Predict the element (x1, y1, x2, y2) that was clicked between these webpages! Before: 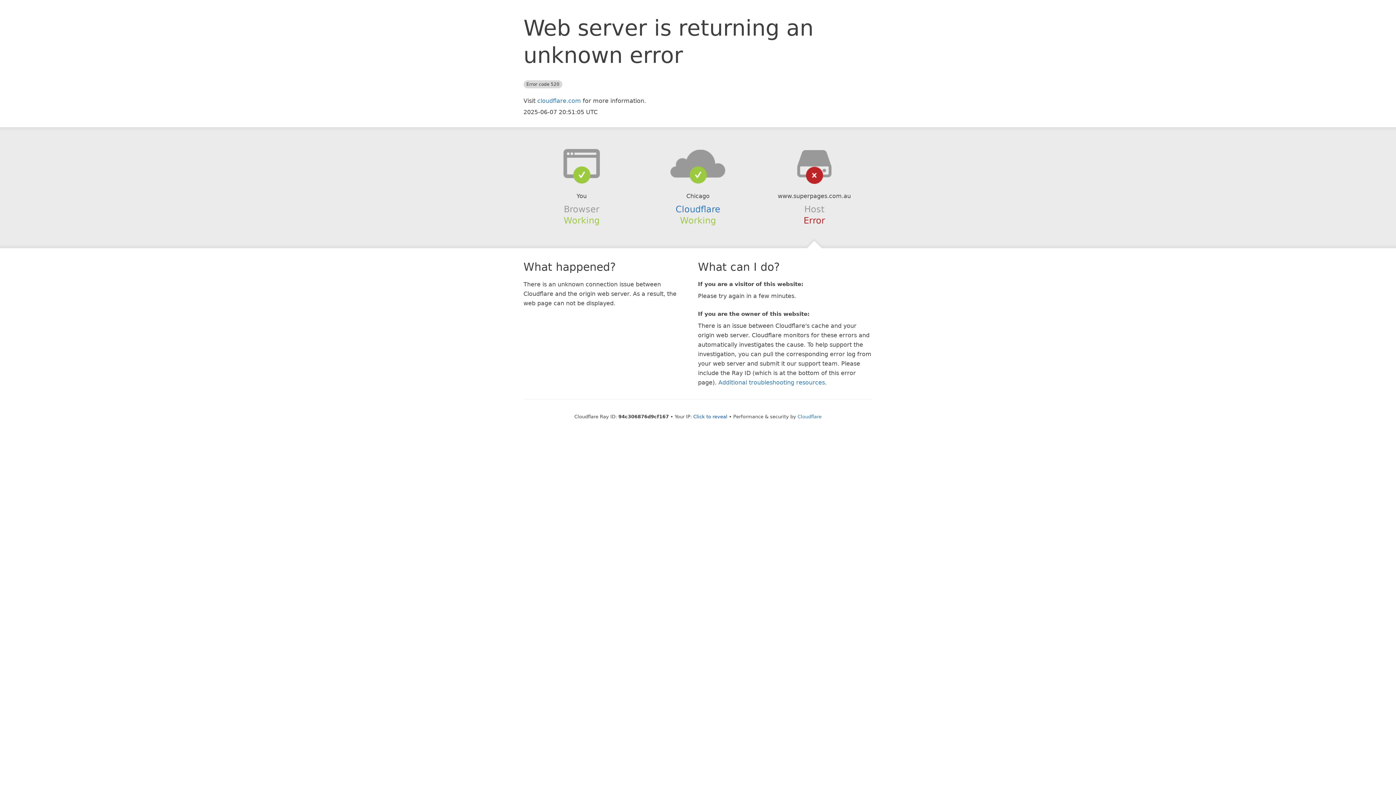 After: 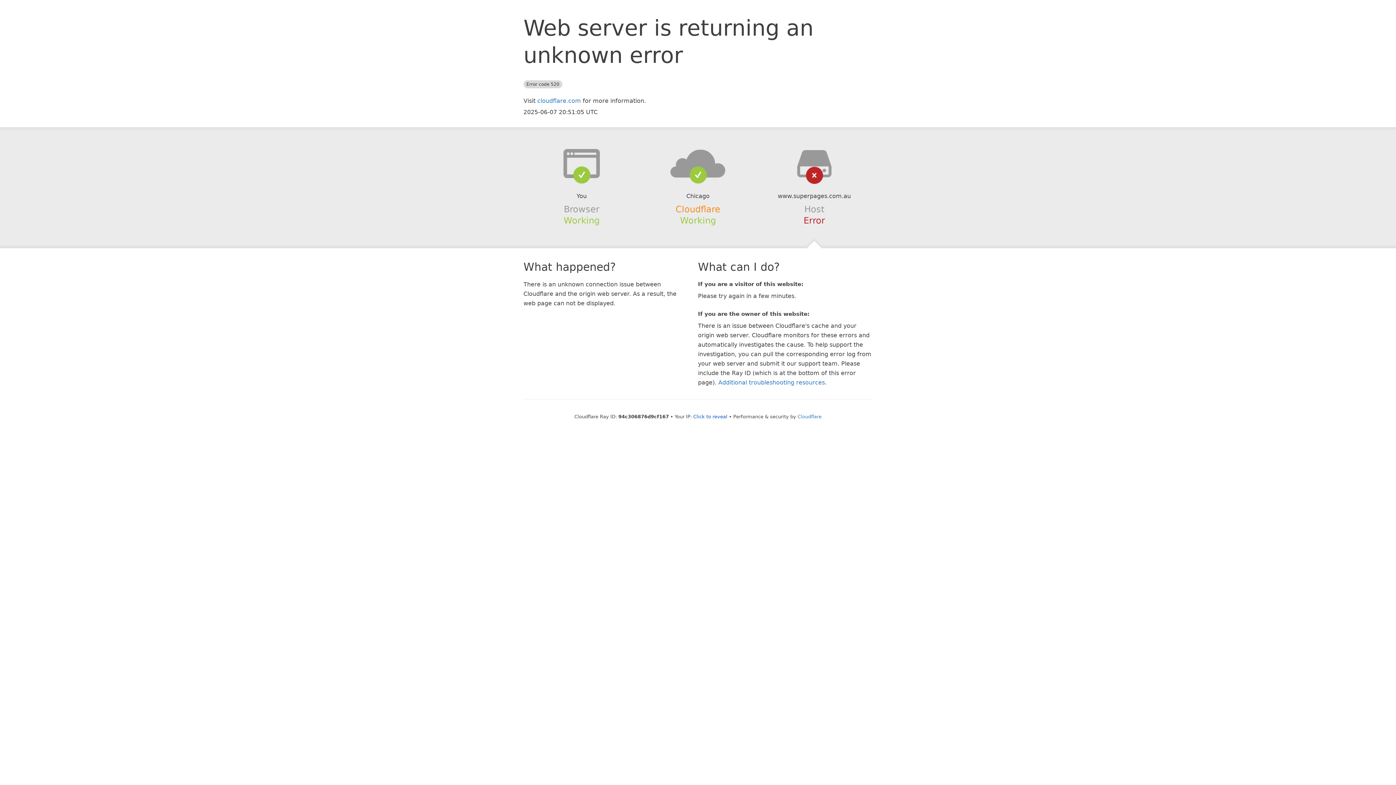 Action: bbox: (675, 204, 720, 214) label: Cloudflare